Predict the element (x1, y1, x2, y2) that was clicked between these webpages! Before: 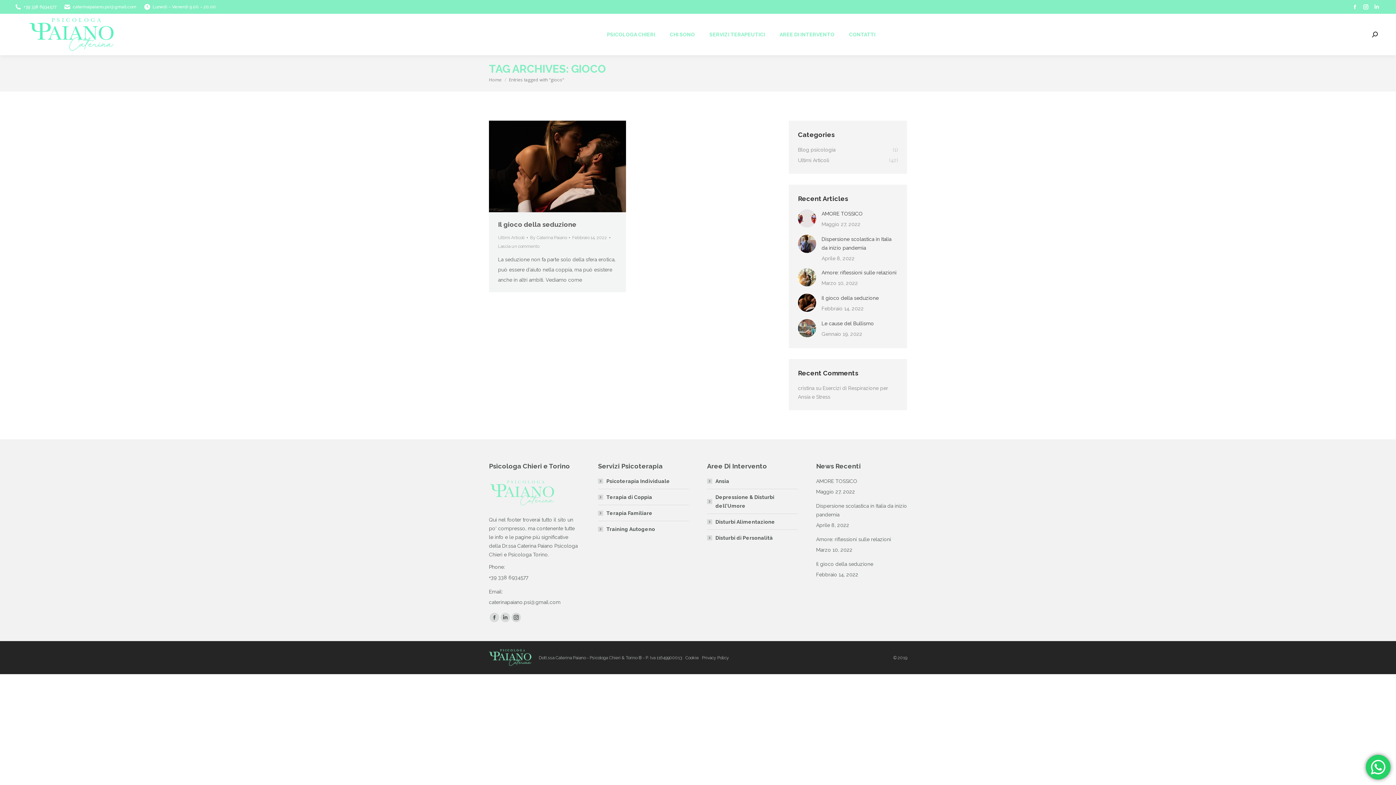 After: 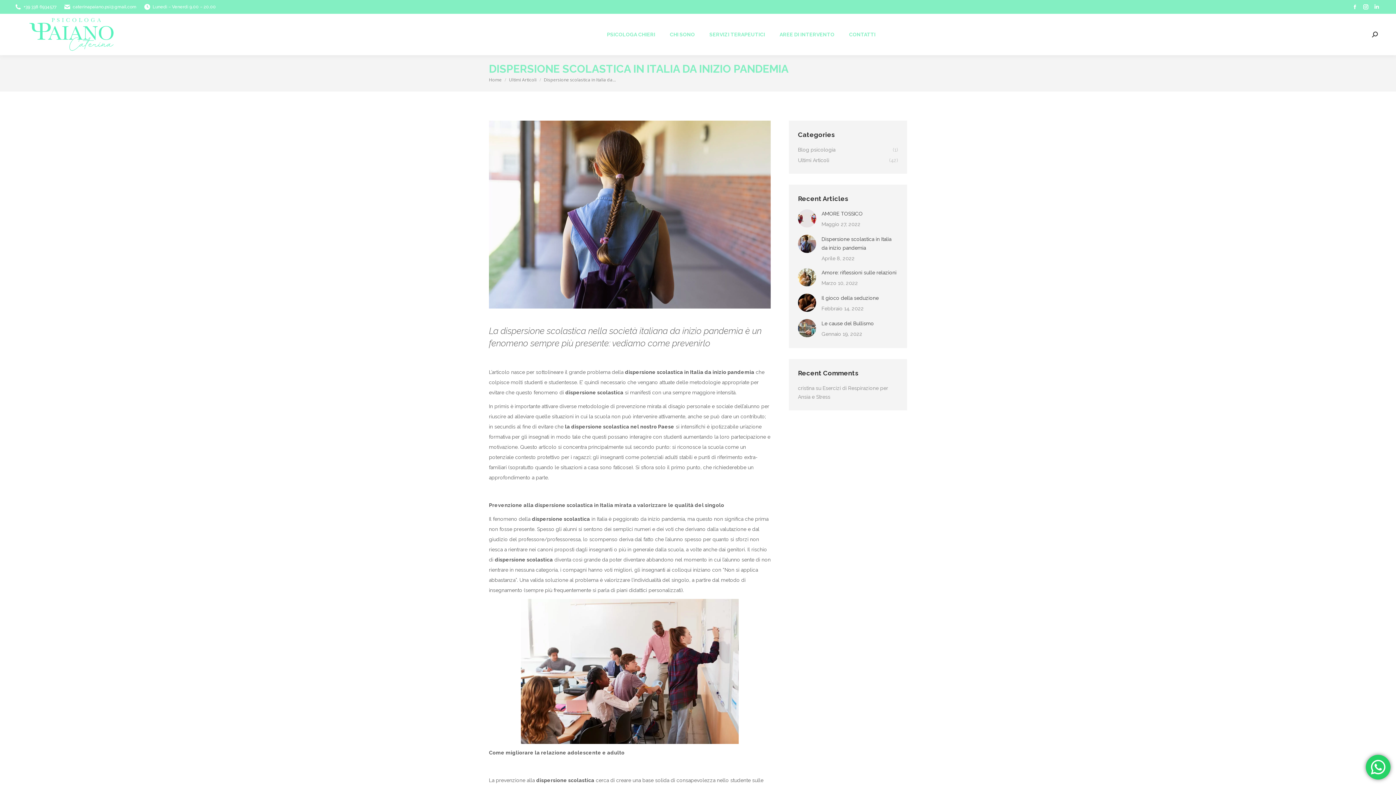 Action: bbox: (798, 234, 816, 253) label: Post image